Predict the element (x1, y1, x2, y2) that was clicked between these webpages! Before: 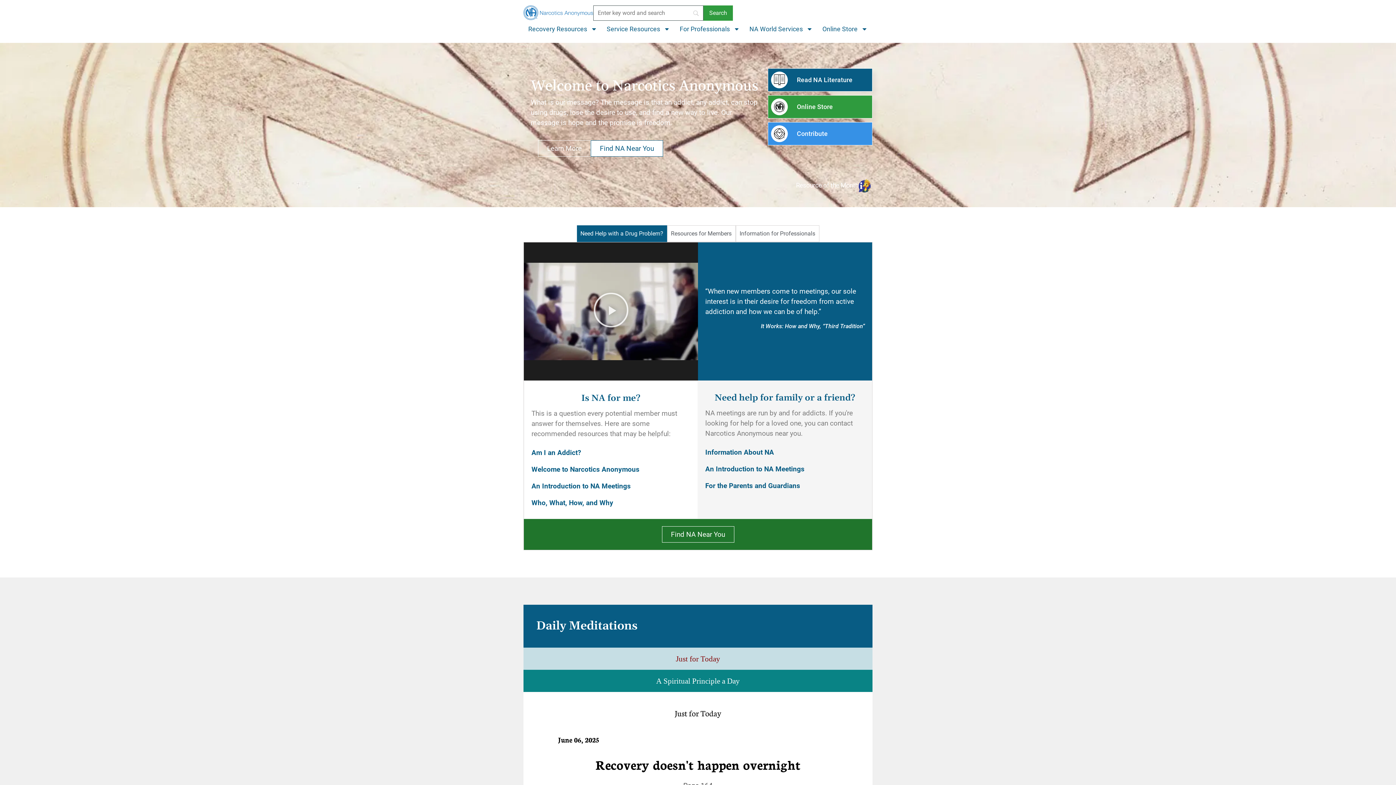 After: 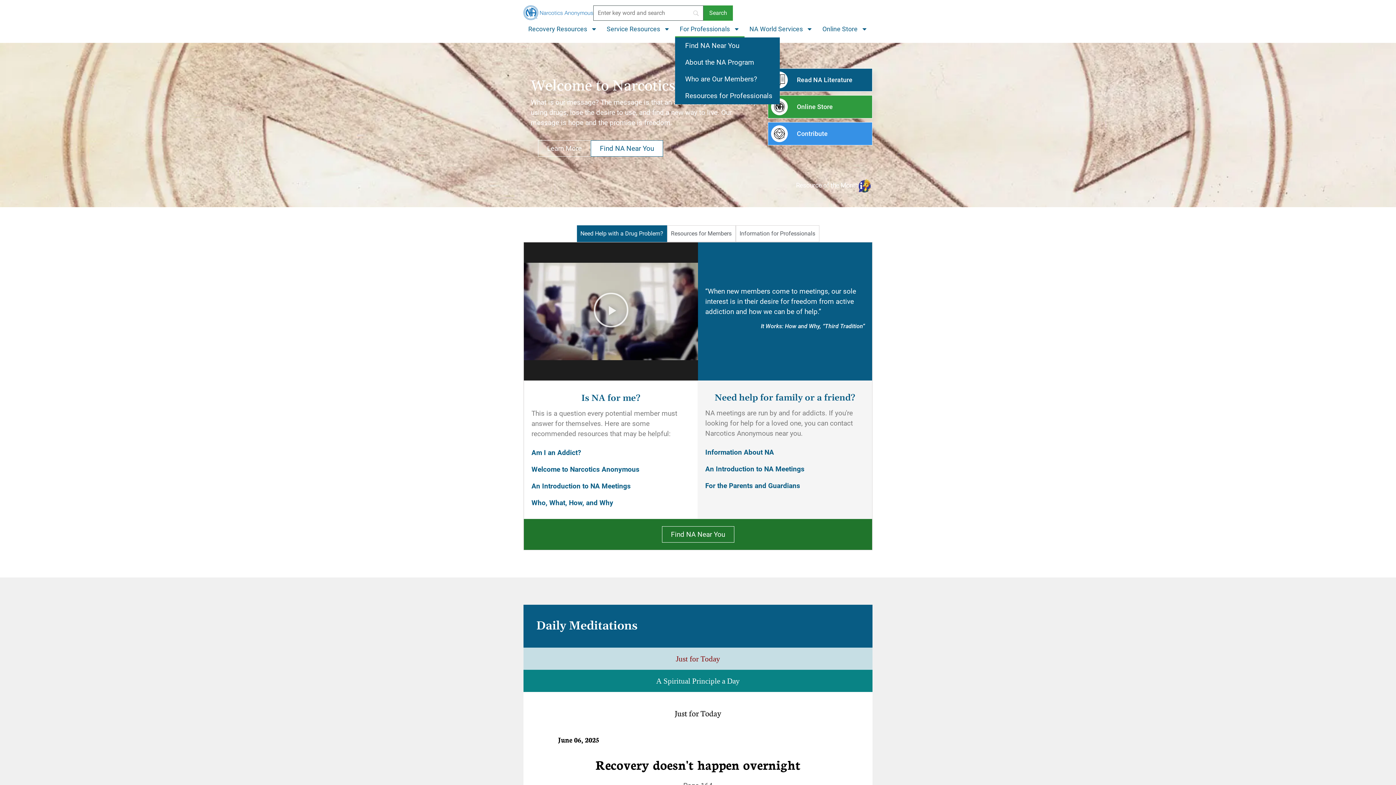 Action: label: For Professionals bbox: (675, 20, 744, 37)